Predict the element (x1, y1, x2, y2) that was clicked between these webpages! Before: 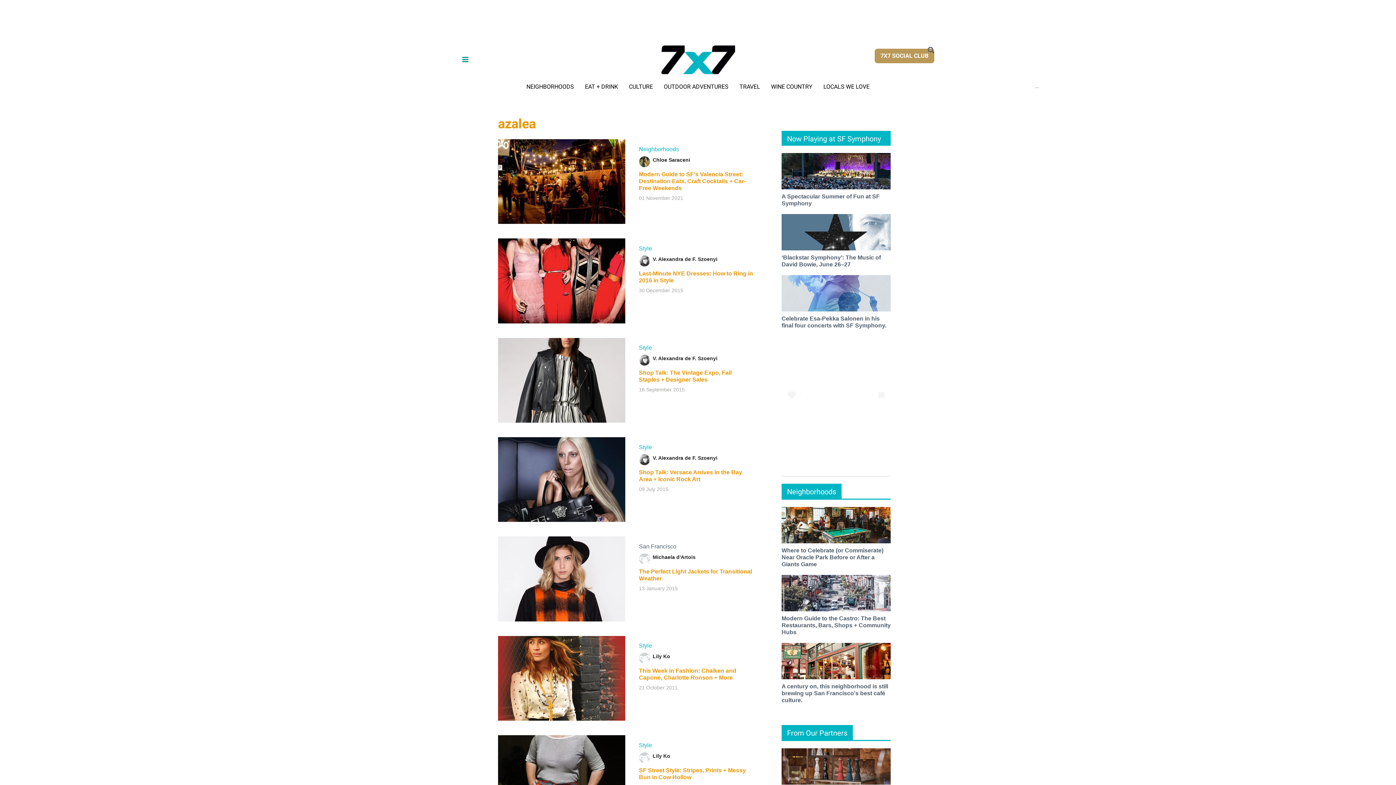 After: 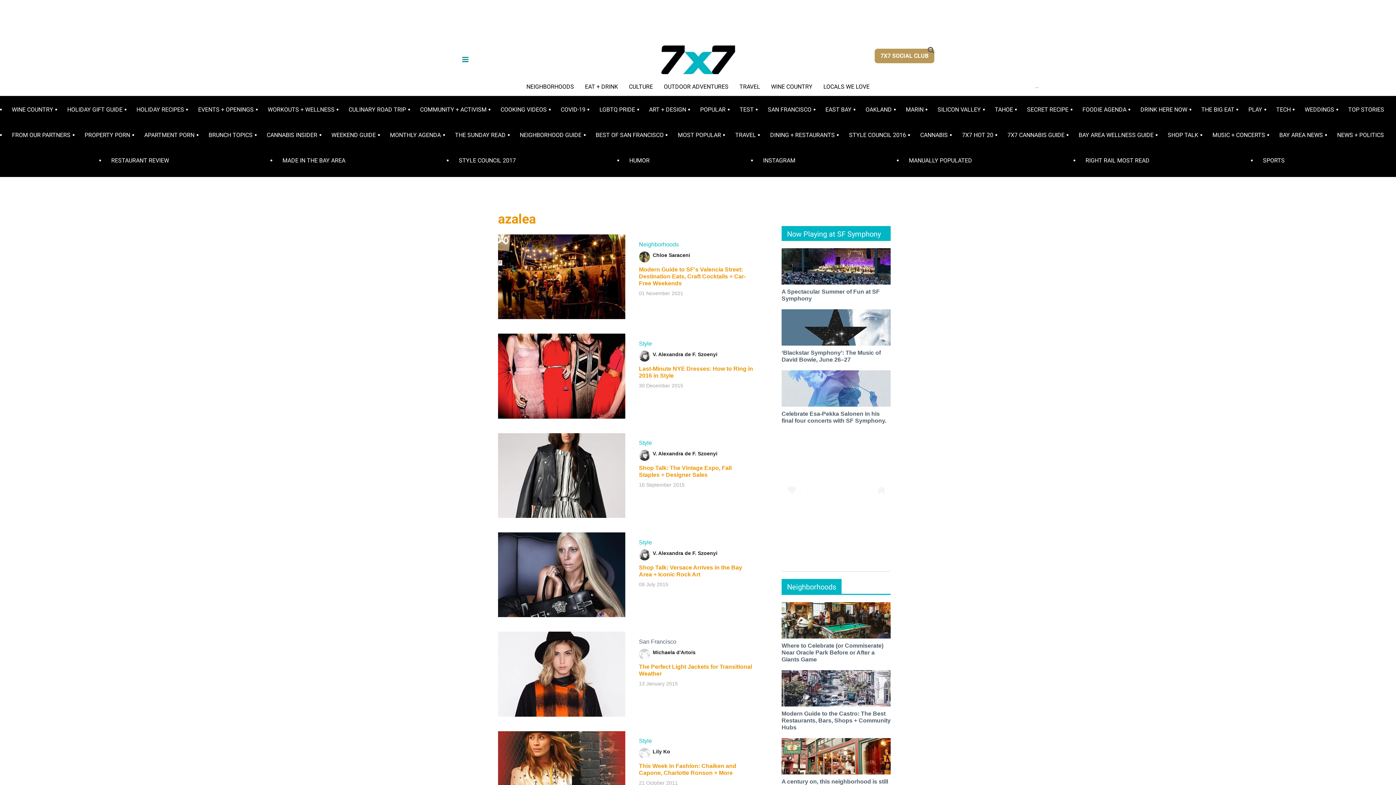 Action: bbox: (1033, 83, 1040, 89) label: ...